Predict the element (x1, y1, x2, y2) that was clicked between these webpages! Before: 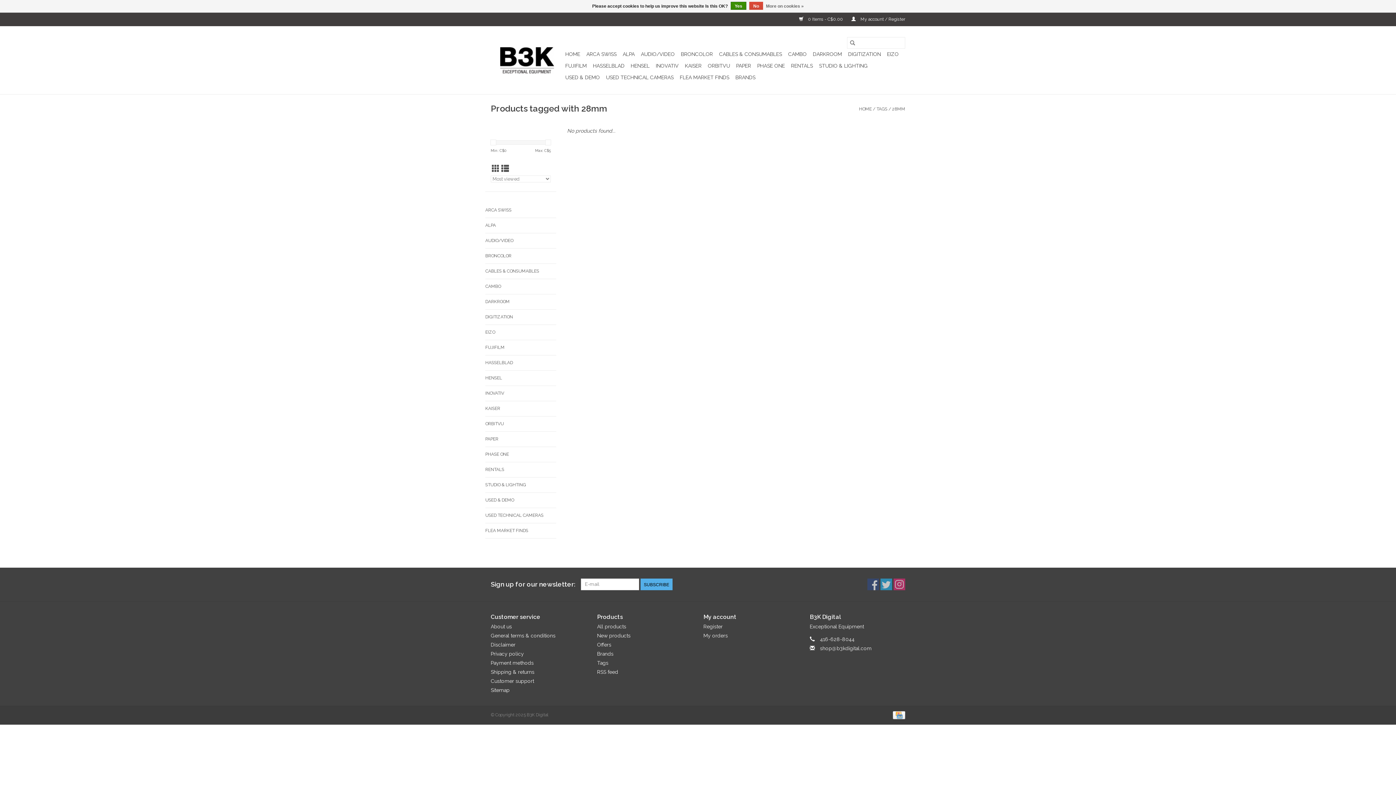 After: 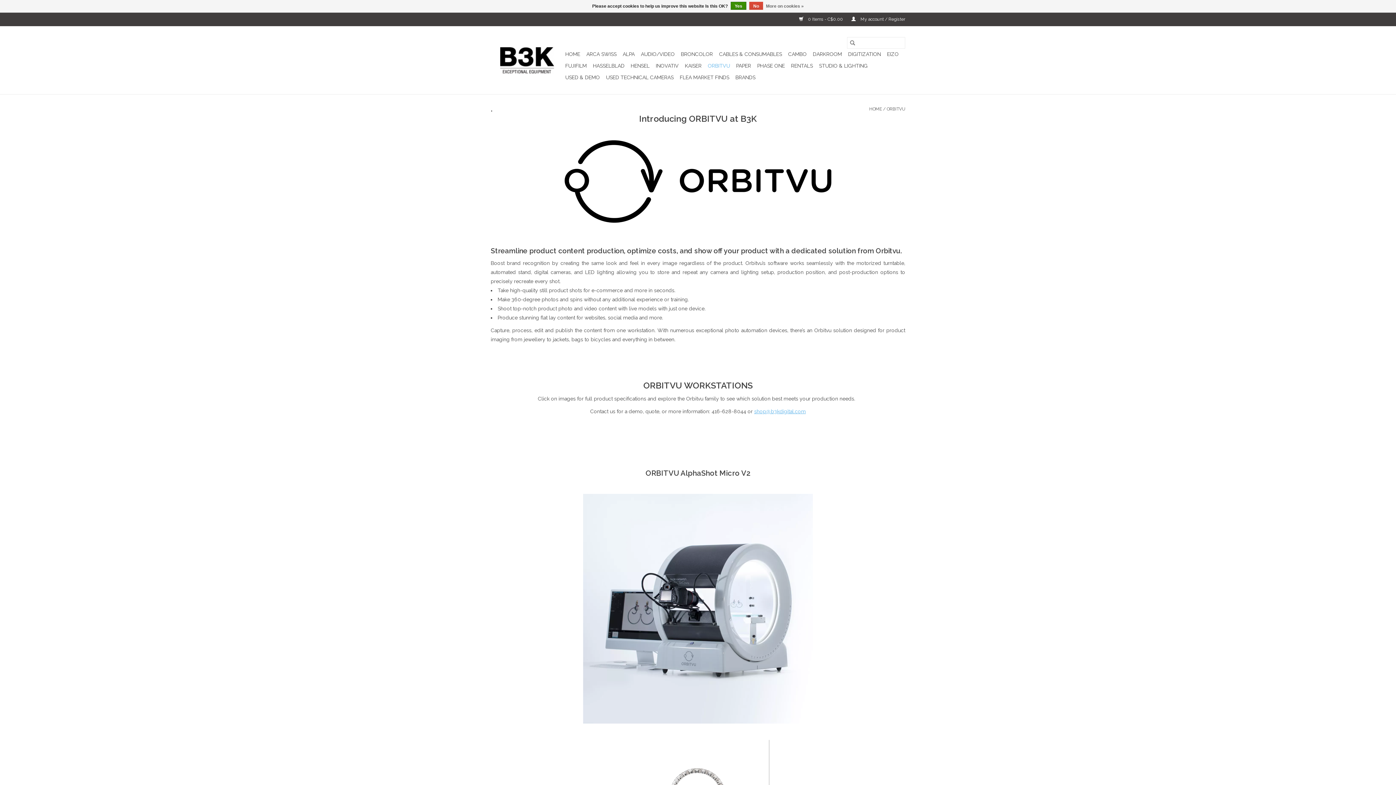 Action: bbox: (705, 60, 732, 71) label: ORBITVU